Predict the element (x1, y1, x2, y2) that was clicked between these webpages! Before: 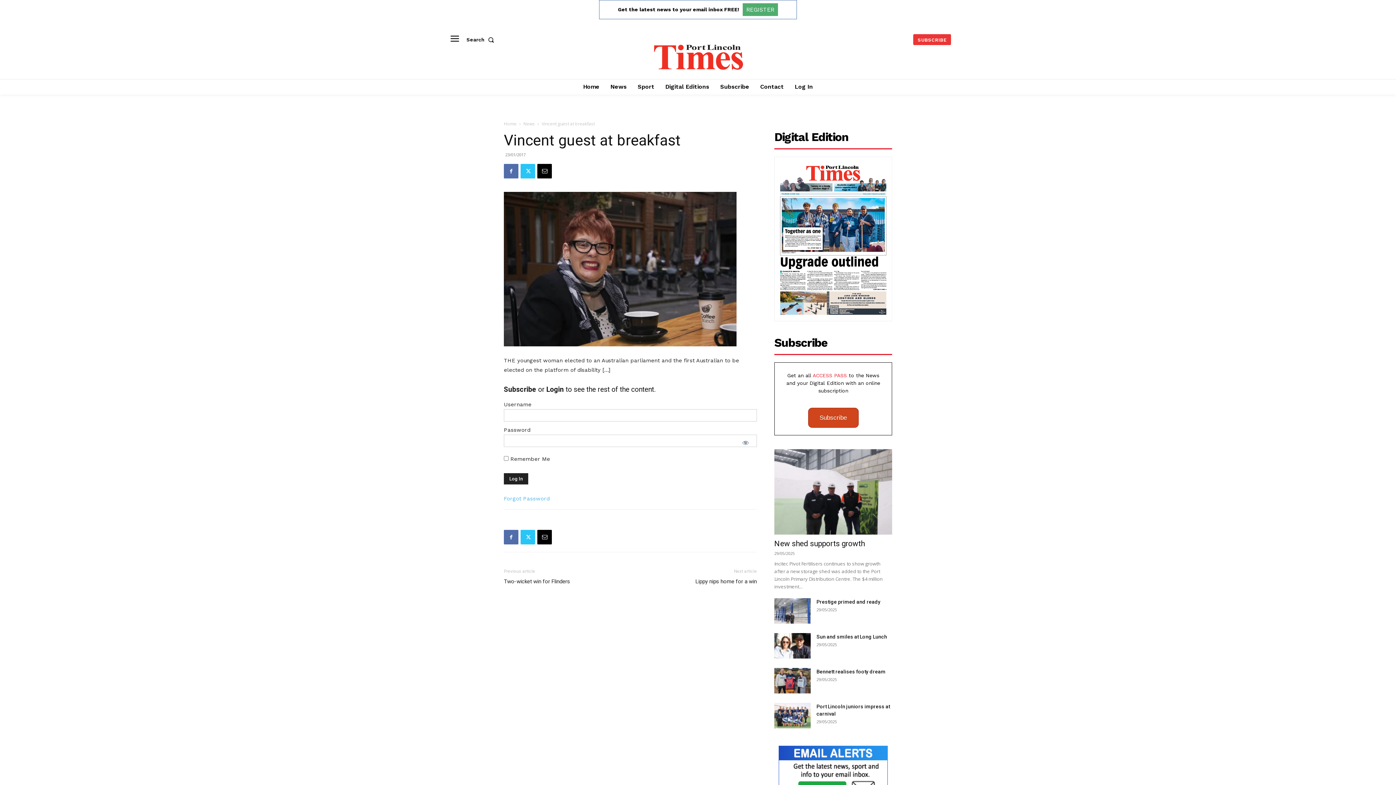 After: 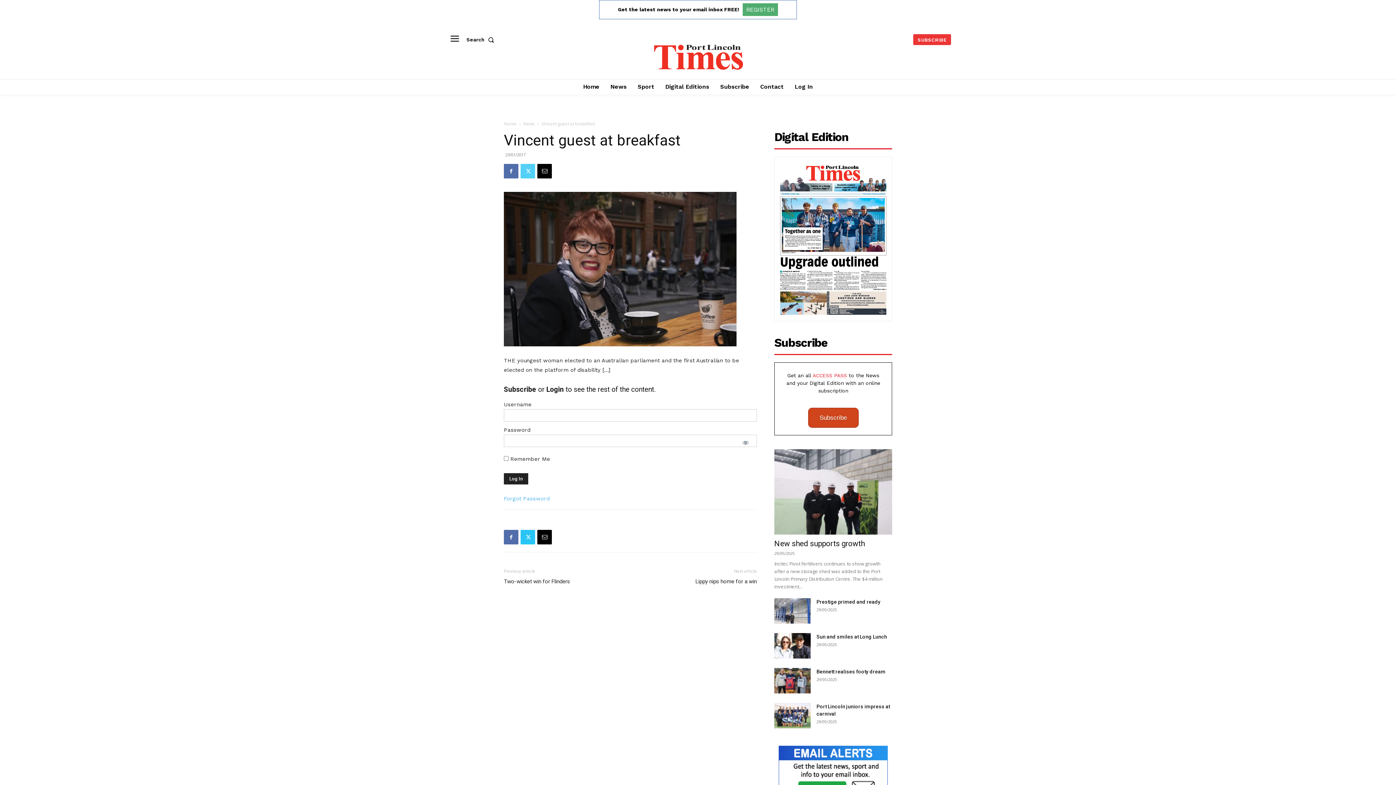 Action: bbox: (520, 164, 535, 178)